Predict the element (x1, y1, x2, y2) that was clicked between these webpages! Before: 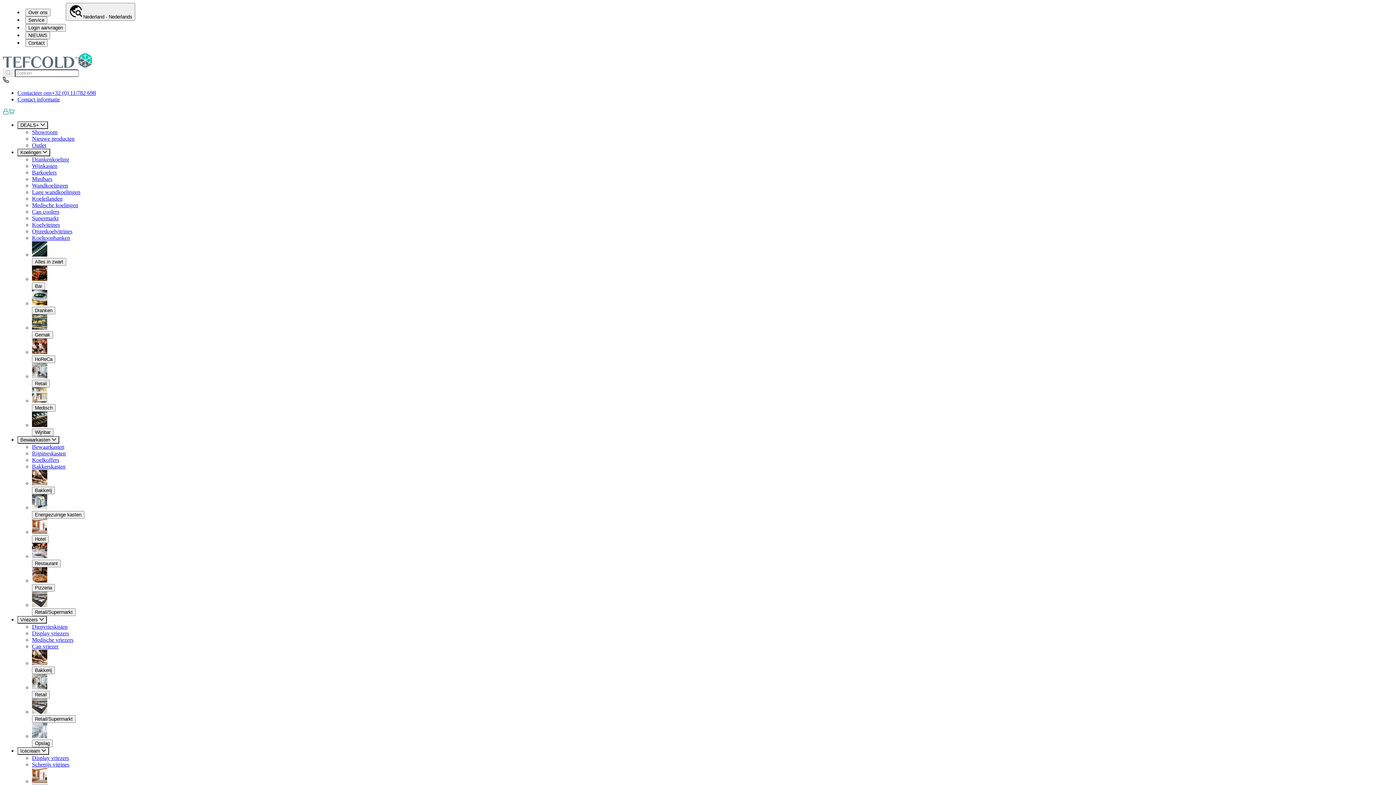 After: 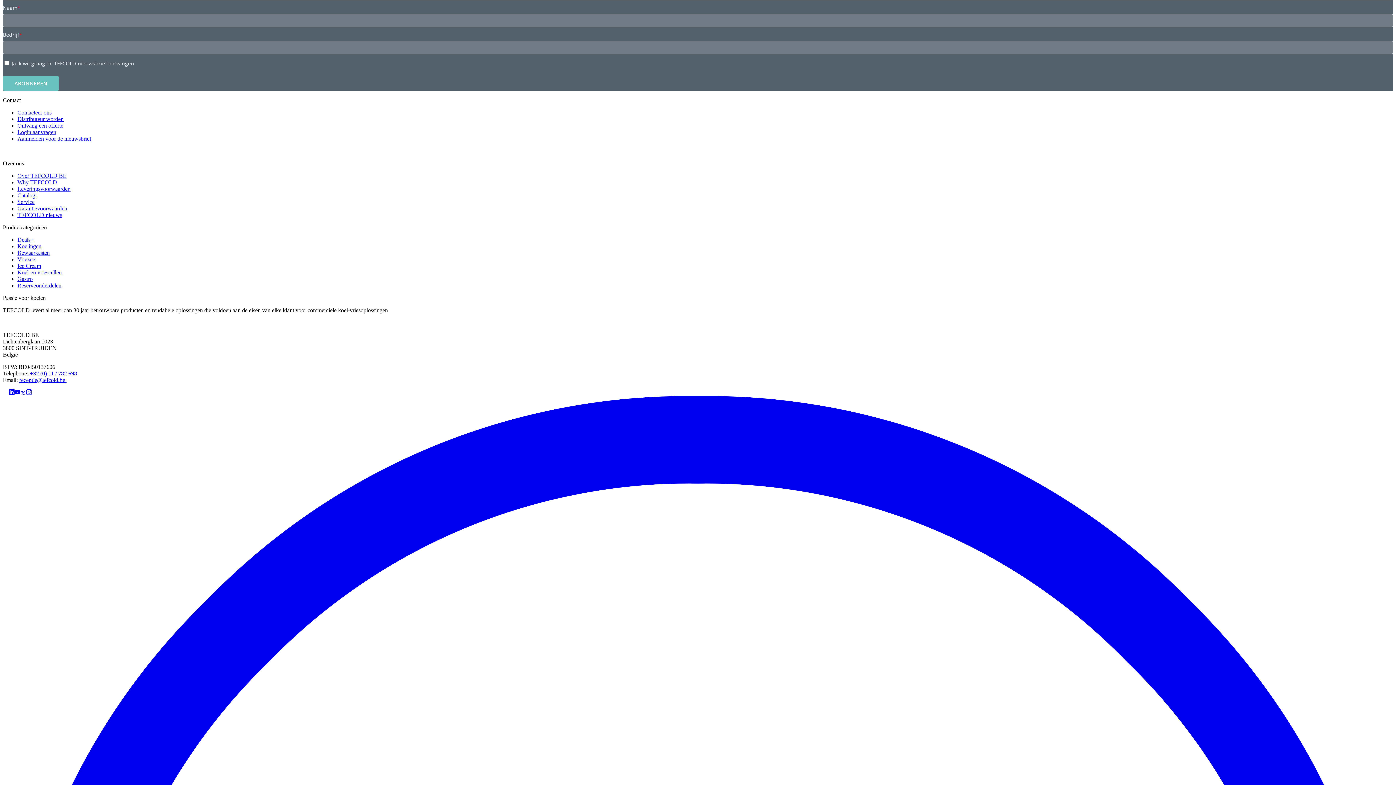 Action: bbox: (2, 474, 8, 481)